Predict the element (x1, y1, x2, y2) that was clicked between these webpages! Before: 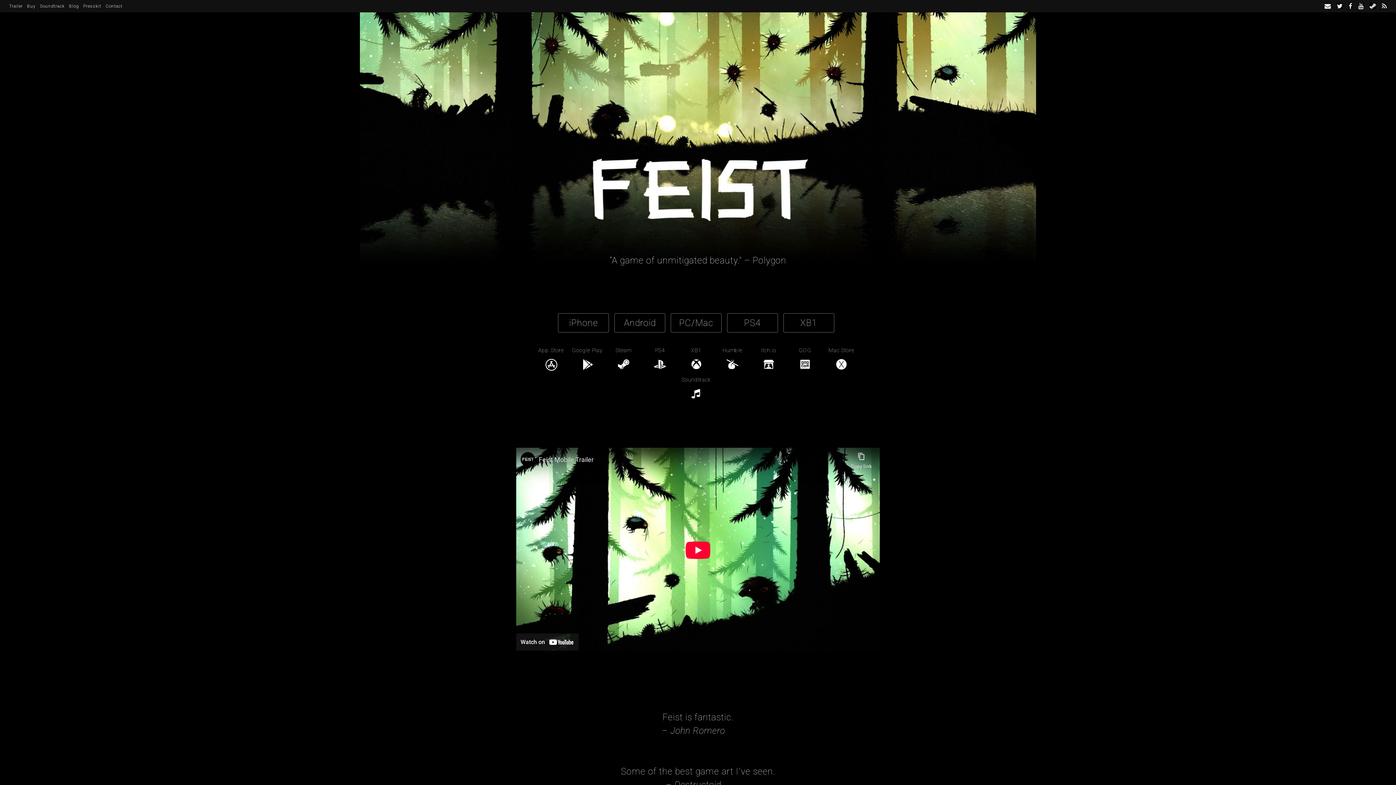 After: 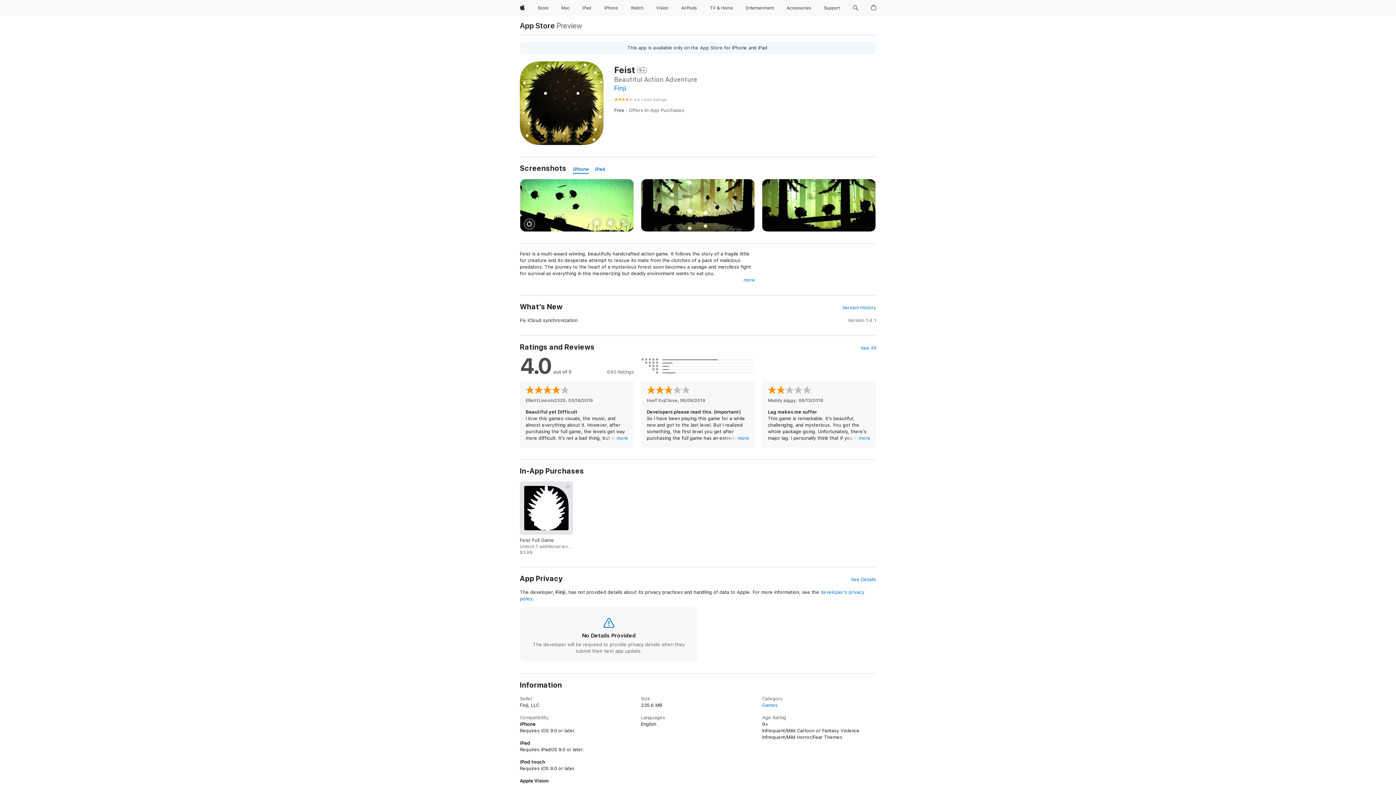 Action: label: App Store bbox: (533, 347, 568, 376)